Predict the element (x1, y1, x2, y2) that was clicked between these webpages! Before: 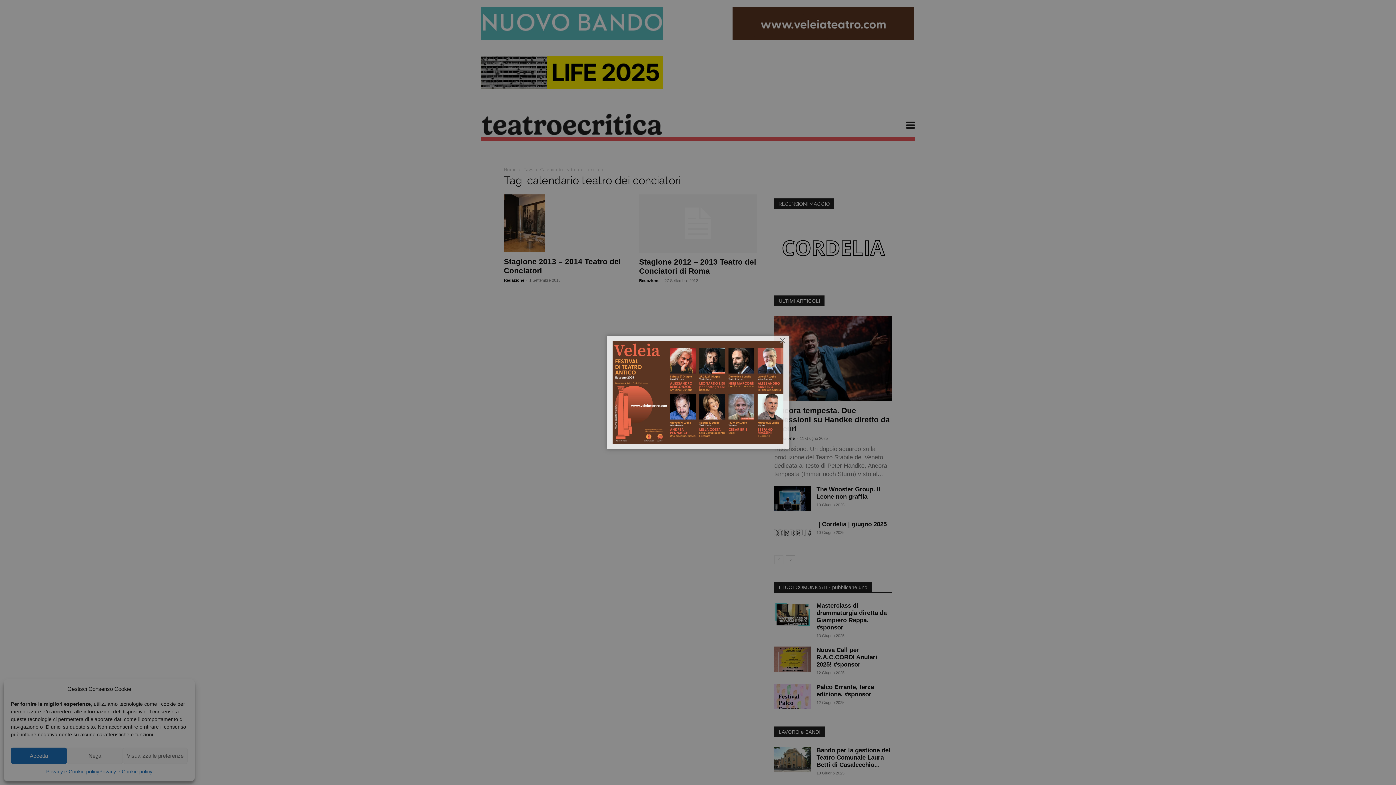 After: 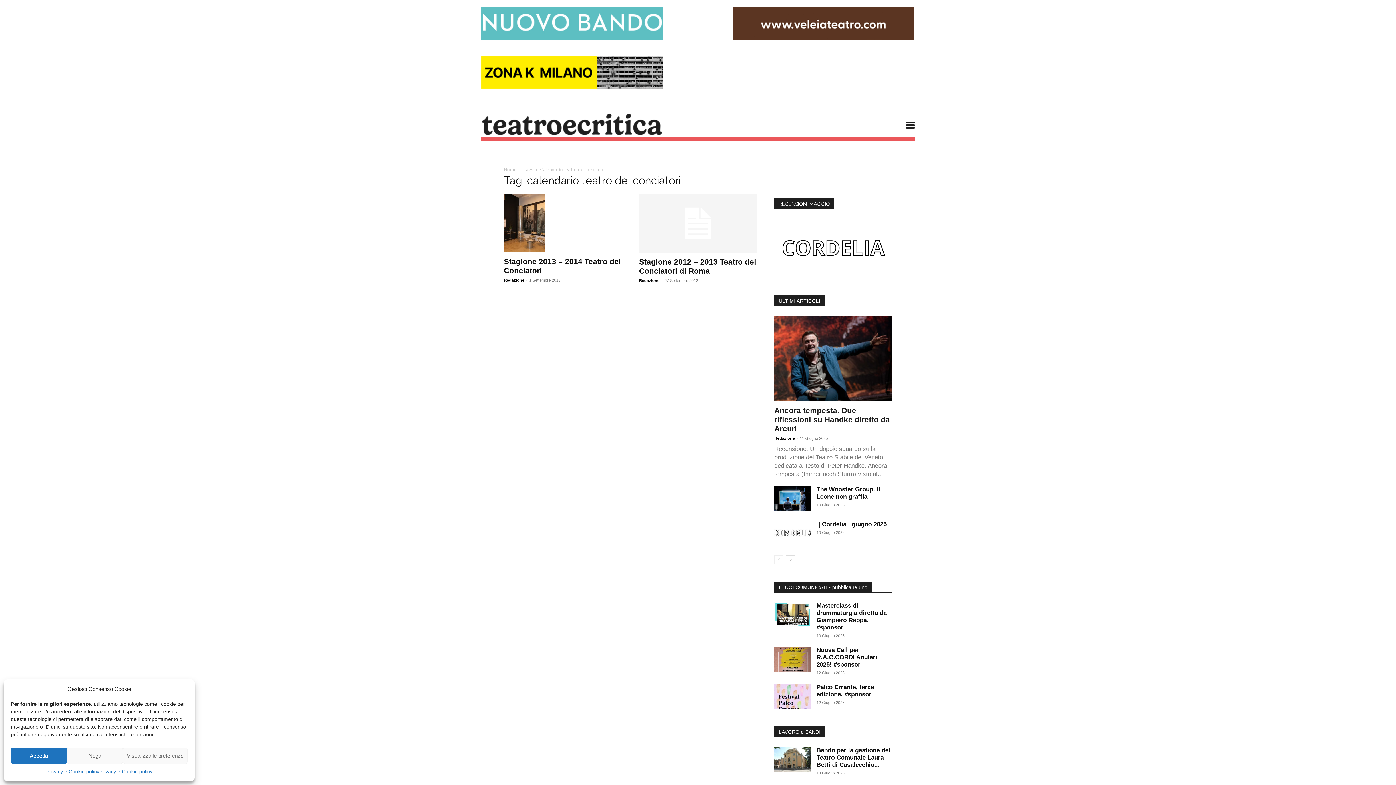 Action: bbox: (779, 337, 786, 343) label: ×